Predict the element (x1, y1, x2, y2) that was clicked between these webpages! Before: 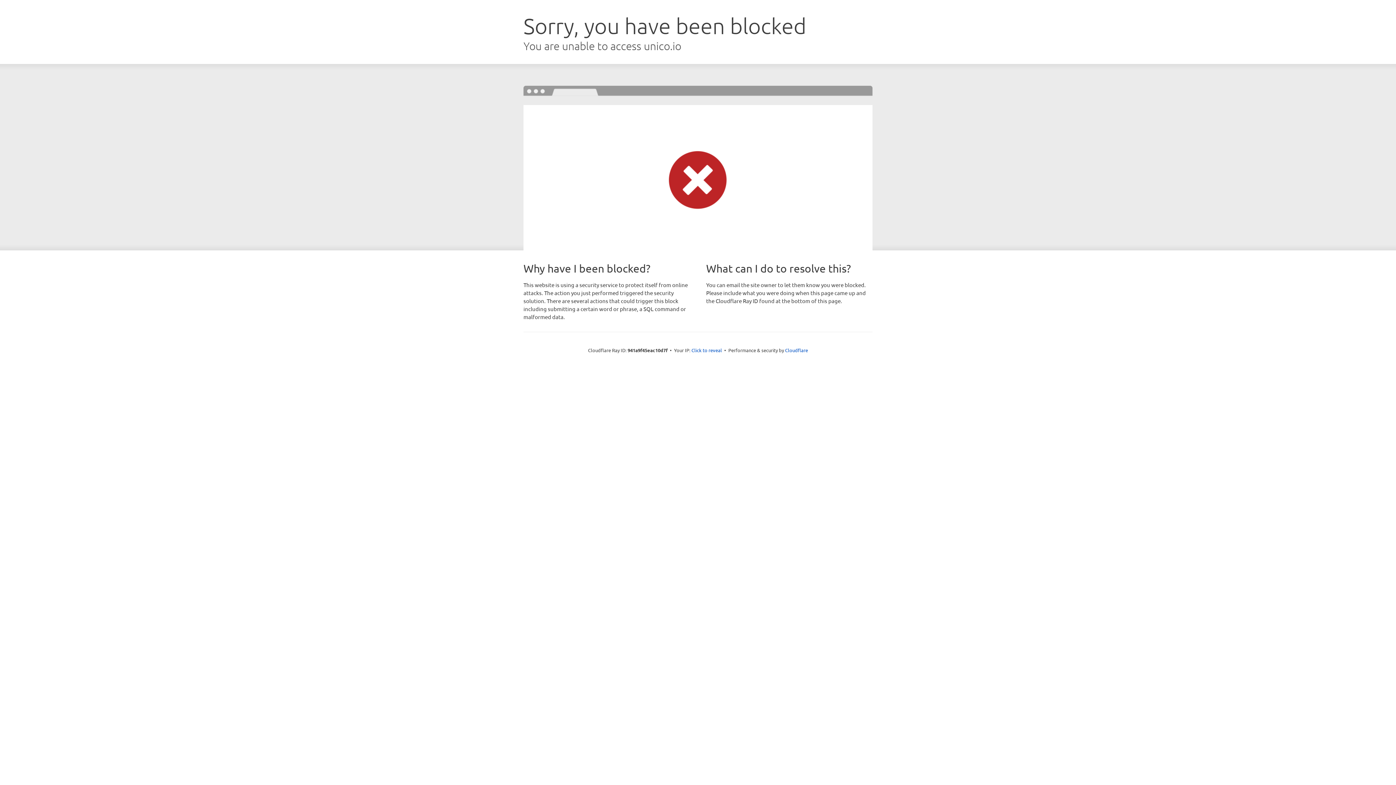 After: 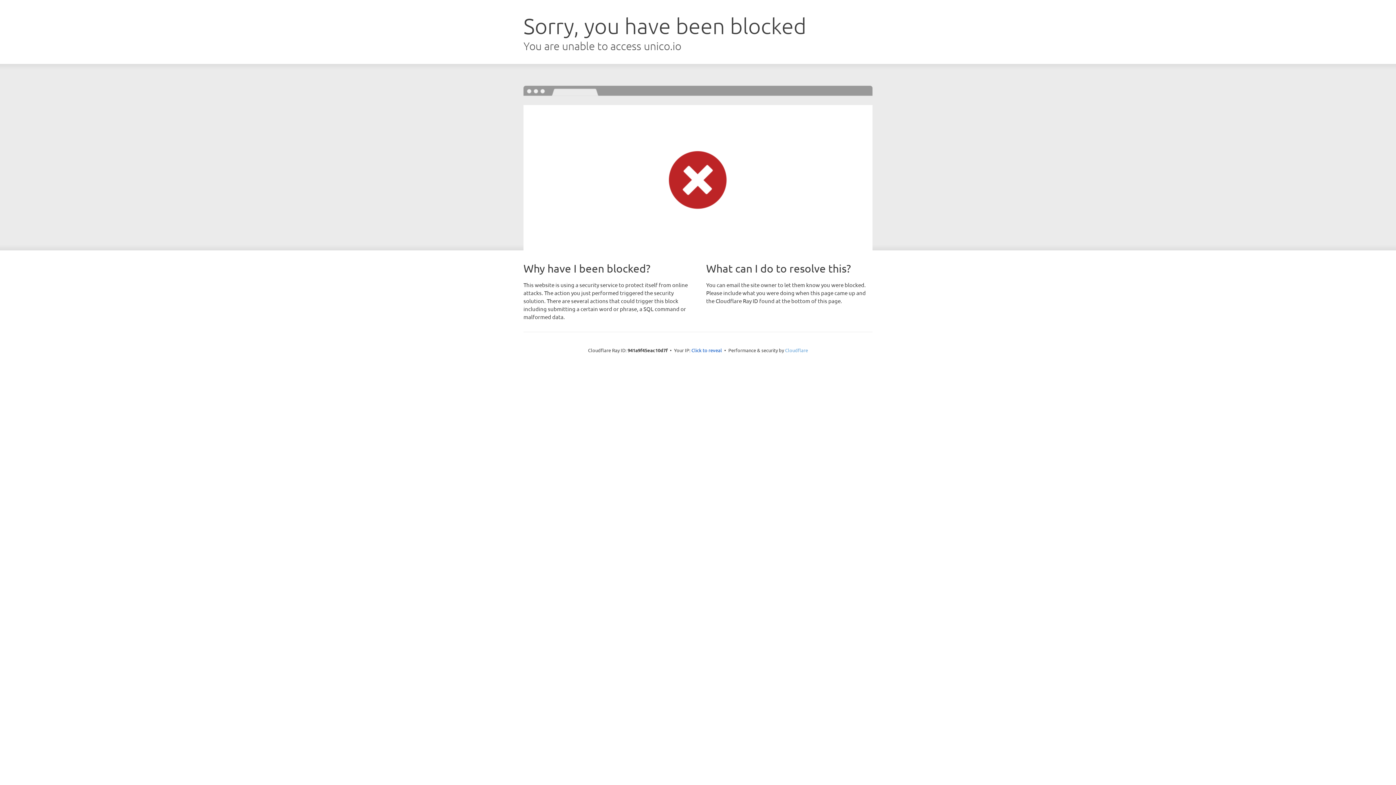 Action: label: Cloudflare bbox: (785, 347, 808, 353)